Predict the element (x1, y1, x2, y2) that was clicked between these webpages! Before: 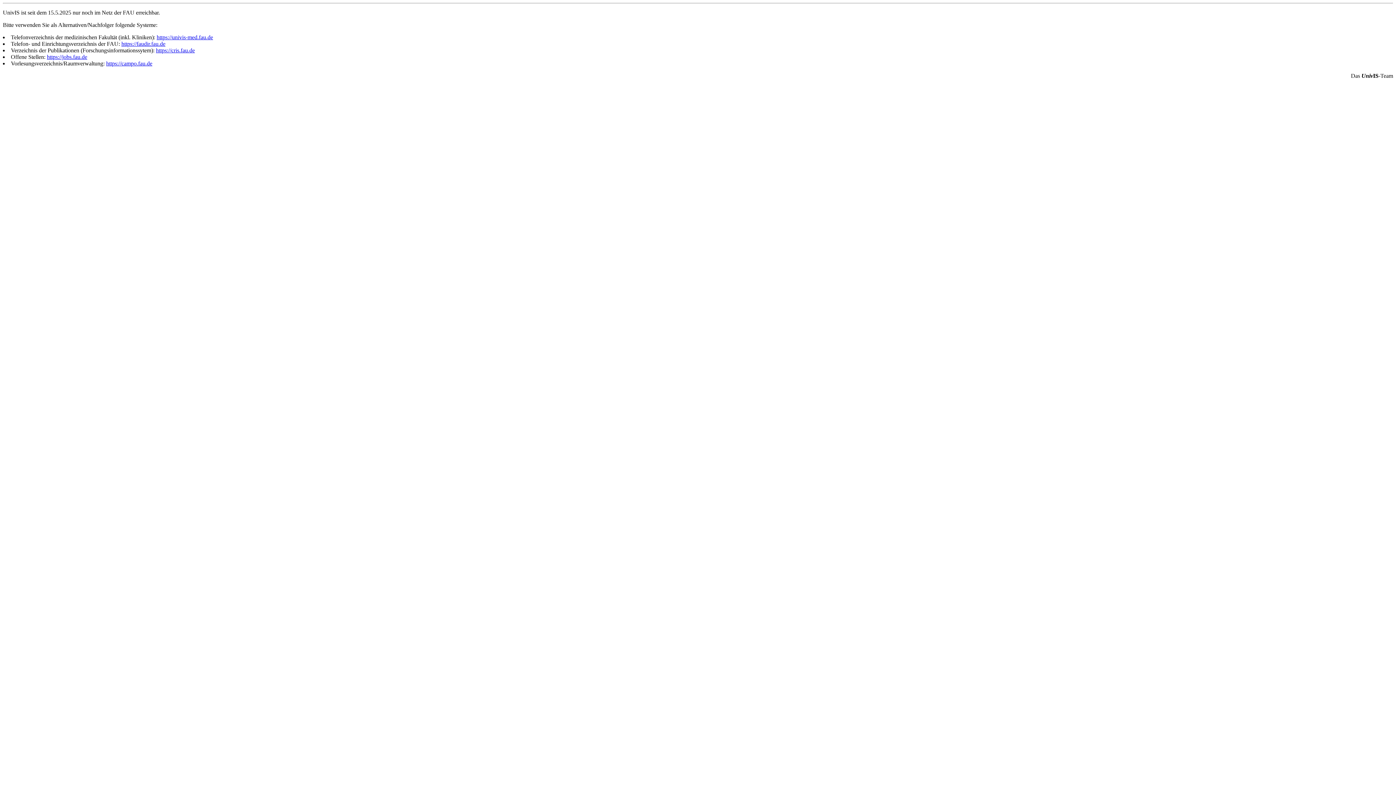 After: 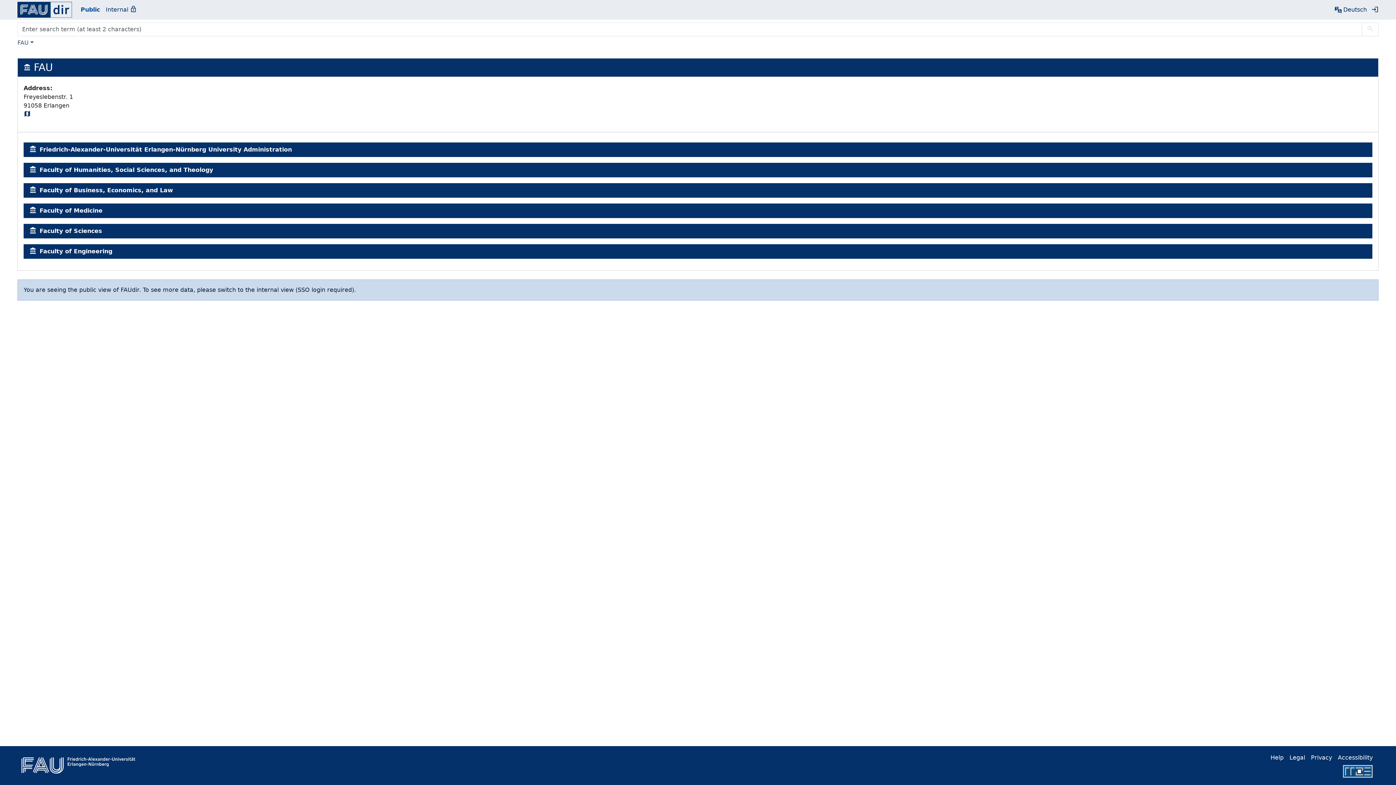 Action: label: https://faudir.fau.de bbox: (121, 40, 165, 46)